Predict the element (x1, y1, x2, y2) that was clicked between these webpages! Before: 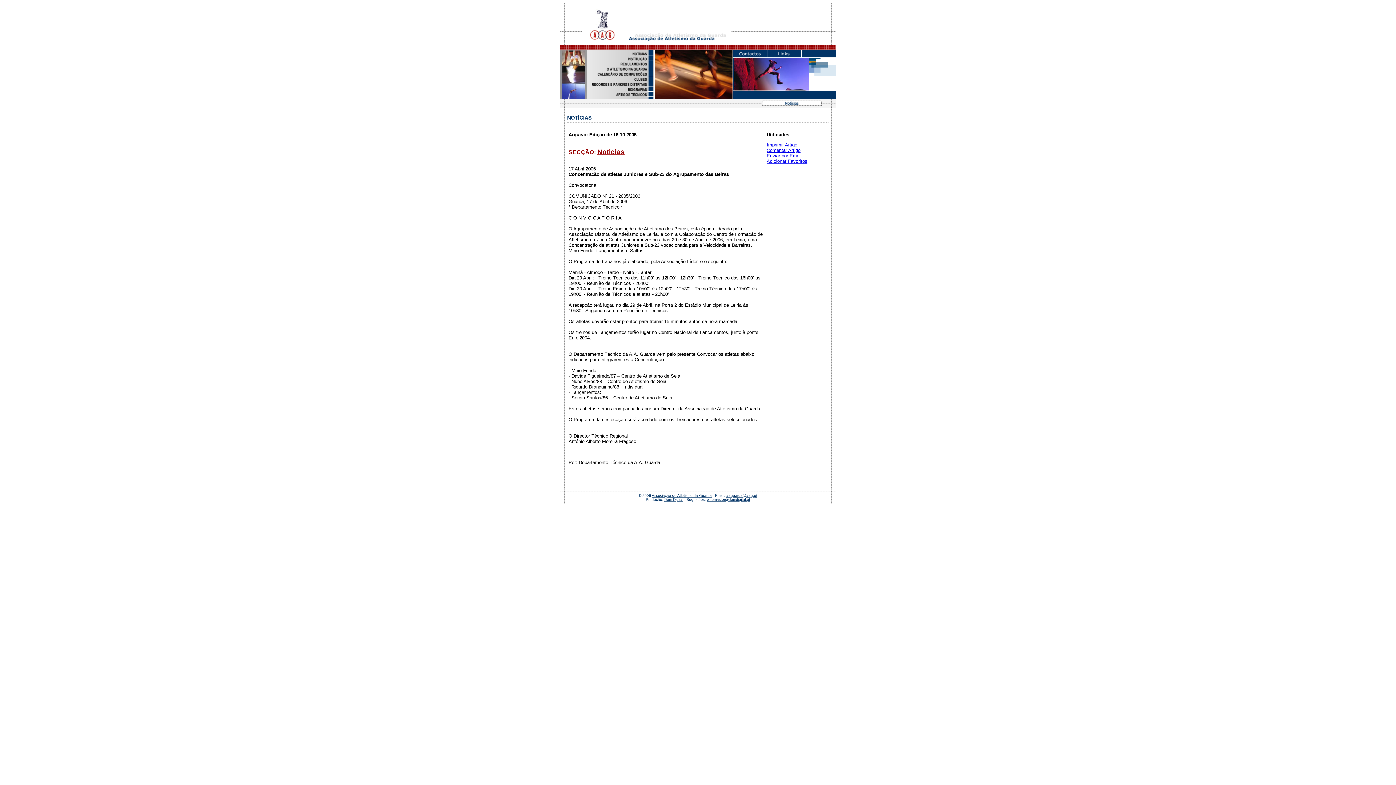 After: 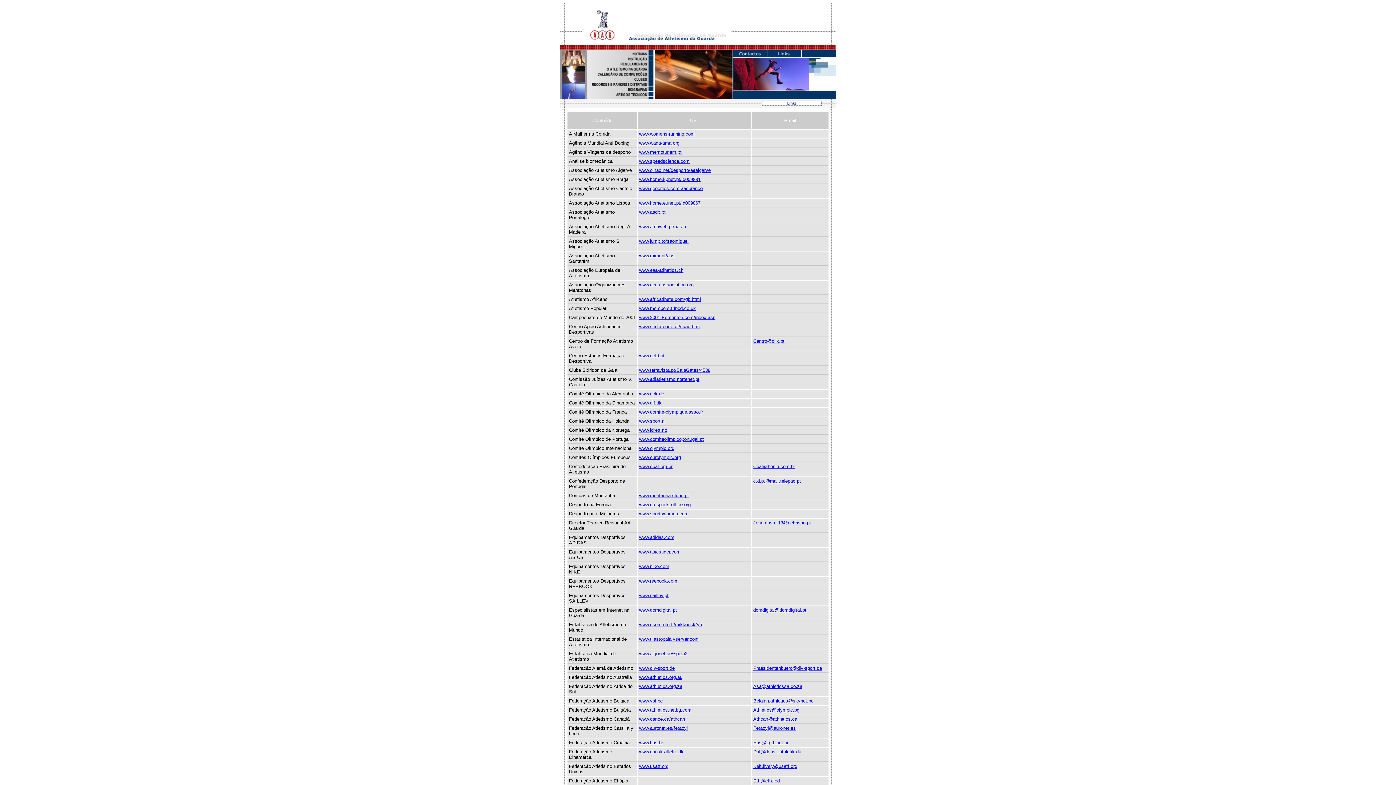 Action: label: 
 bbox: (767, 53, 801, 58)